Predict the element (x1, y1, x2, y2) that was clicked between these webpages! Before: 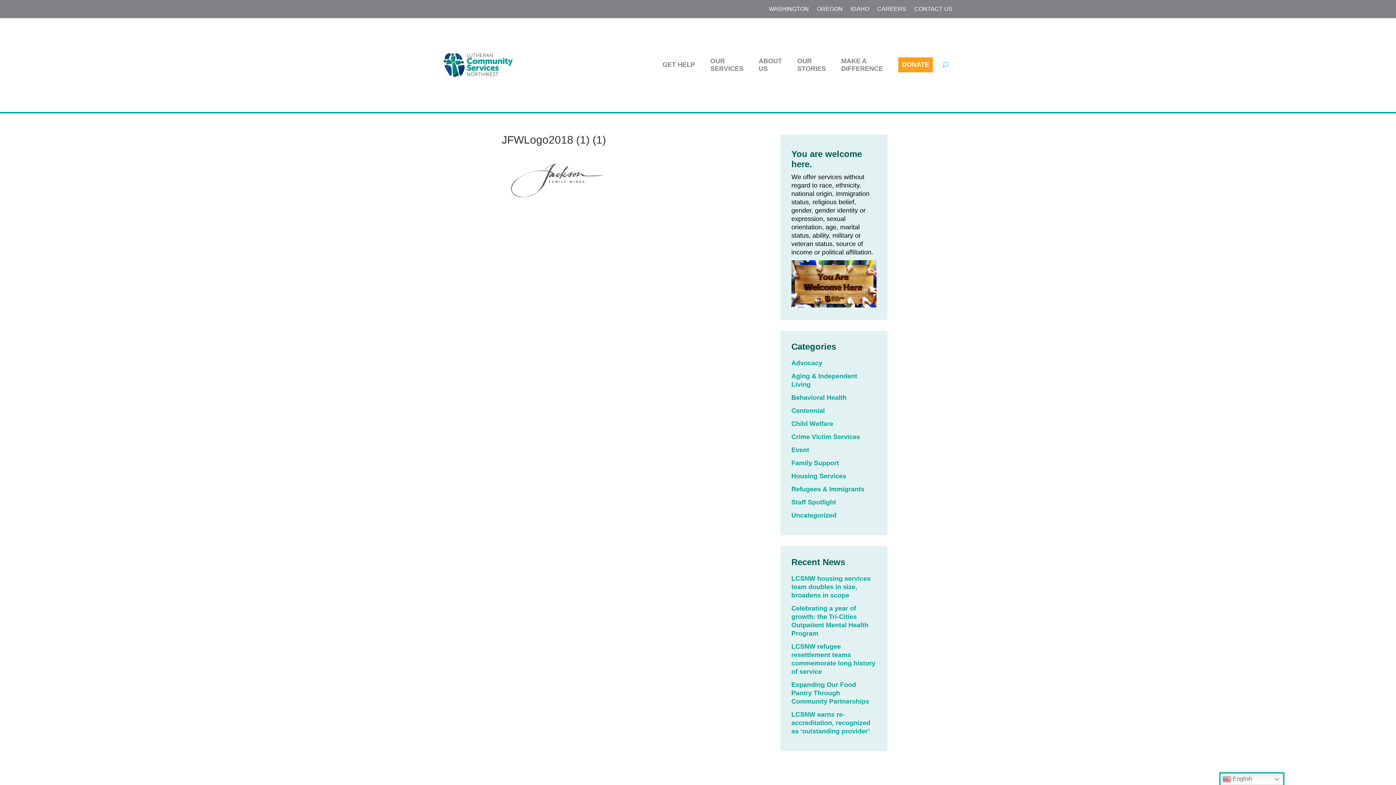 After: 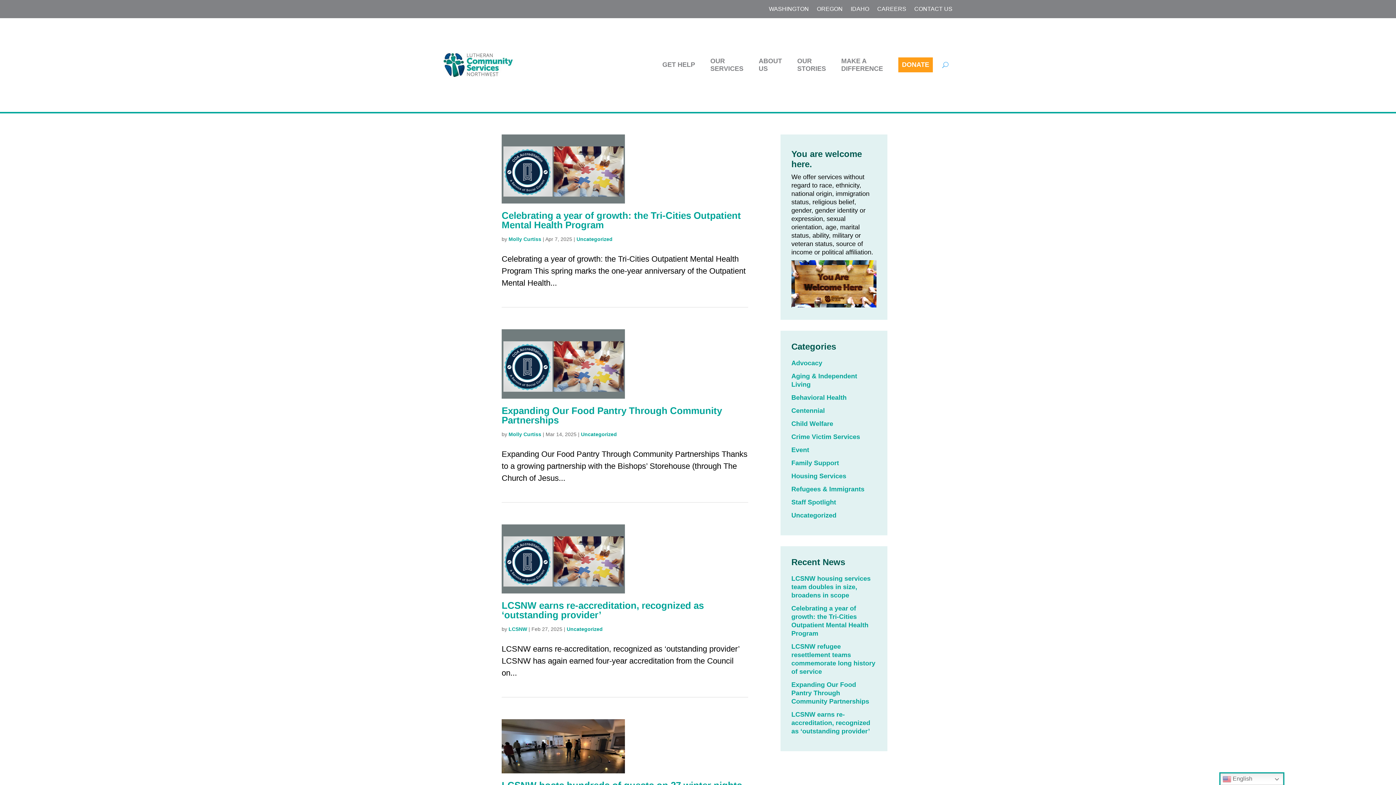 Action: label: Uncategorized bbox: (791, 511, 836, 519)